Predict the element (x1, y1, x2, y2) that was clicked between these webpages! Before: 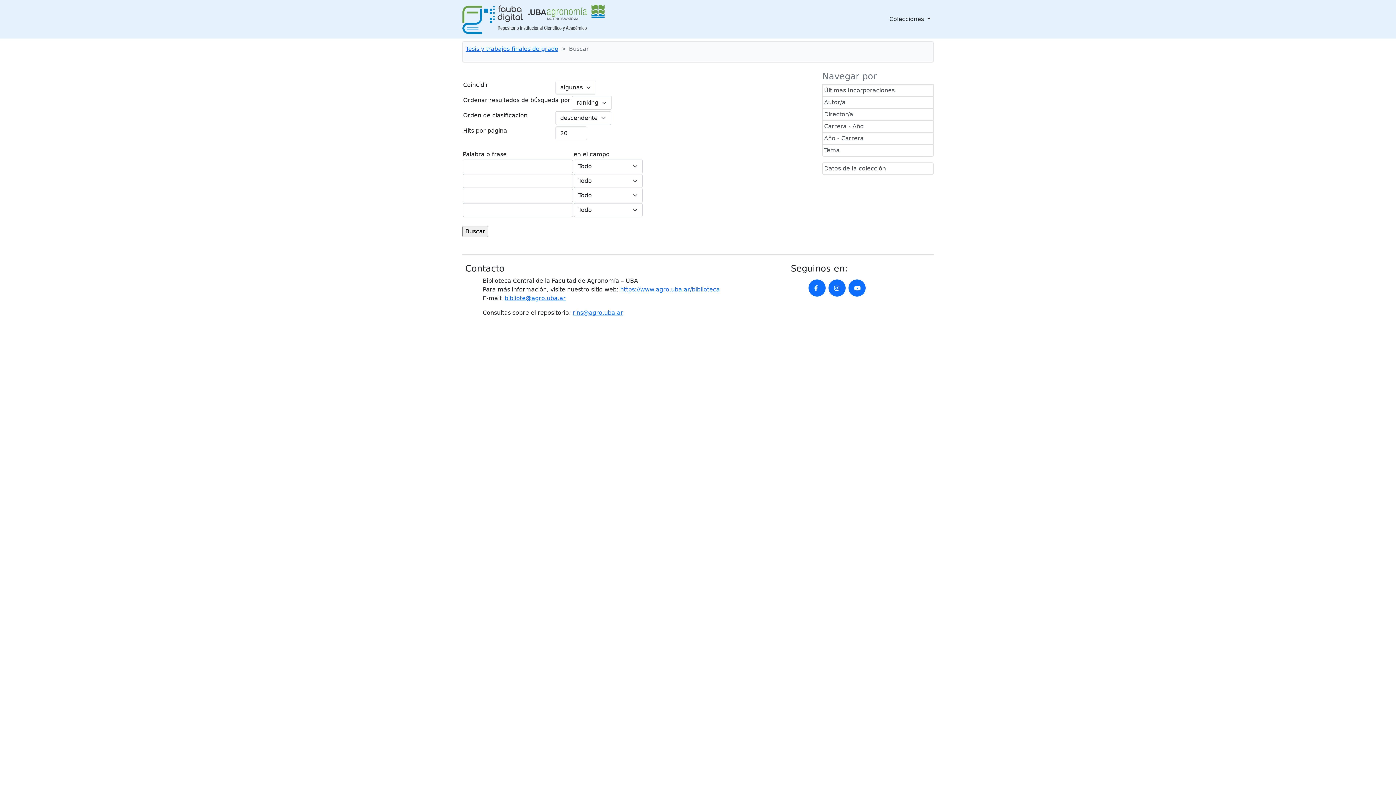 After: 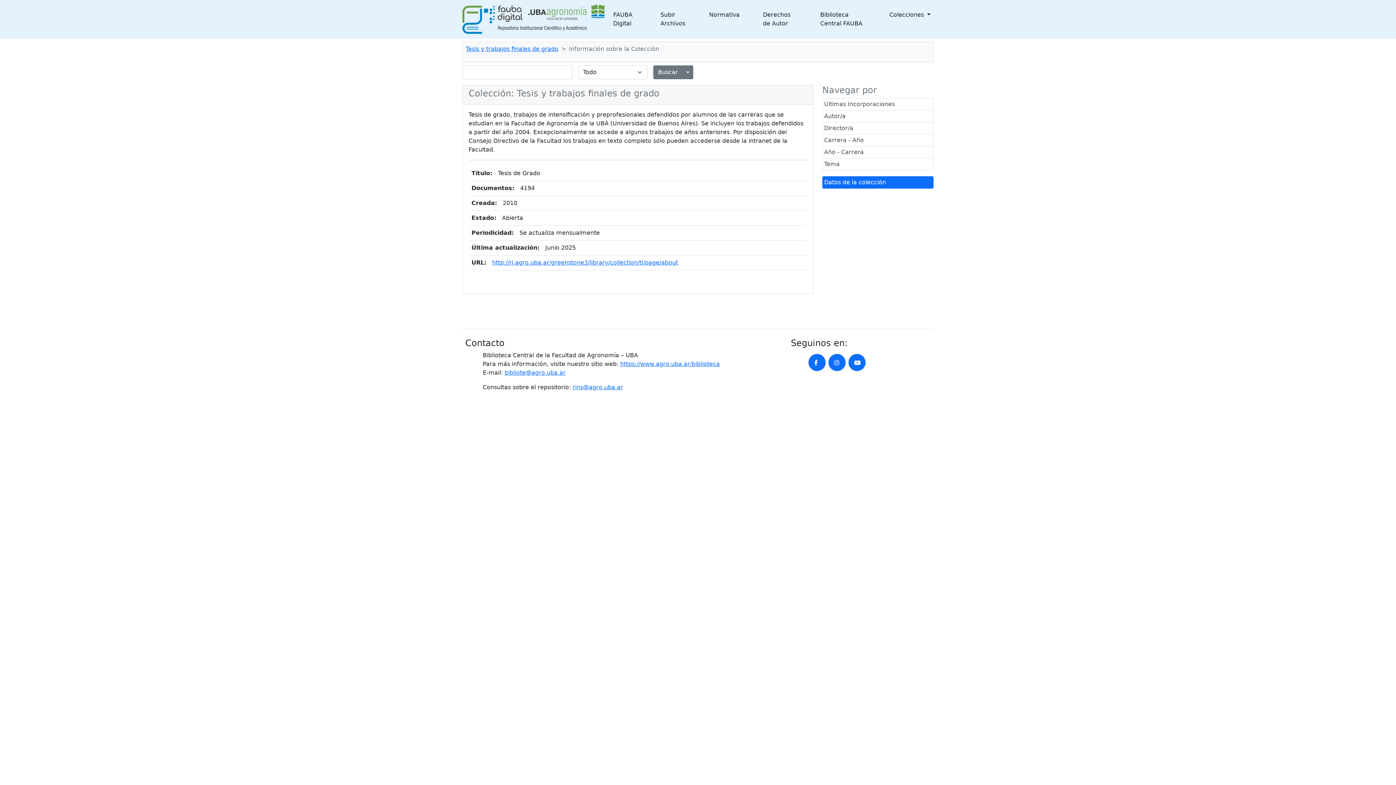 Action: label: Datos de la colección bbox: (822, 162, 933, 174)